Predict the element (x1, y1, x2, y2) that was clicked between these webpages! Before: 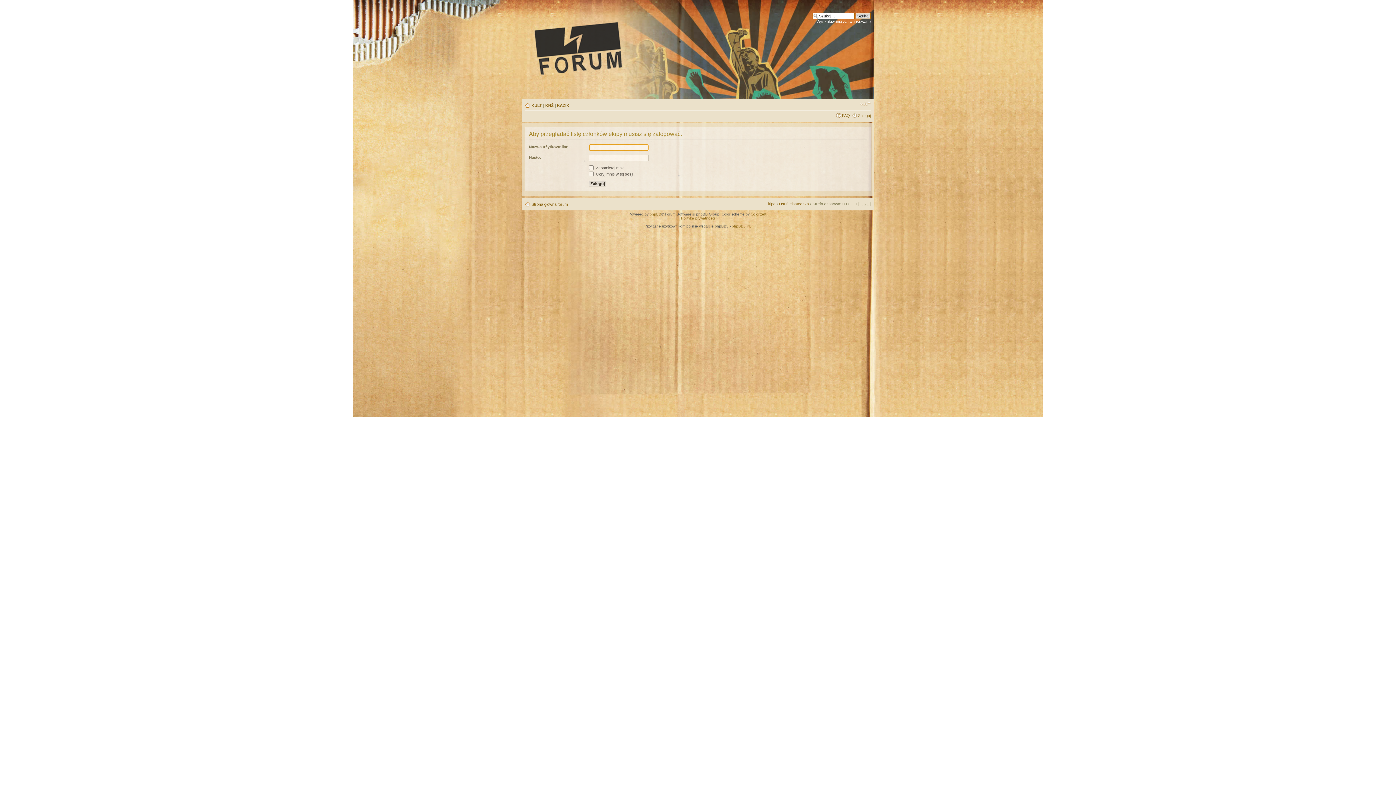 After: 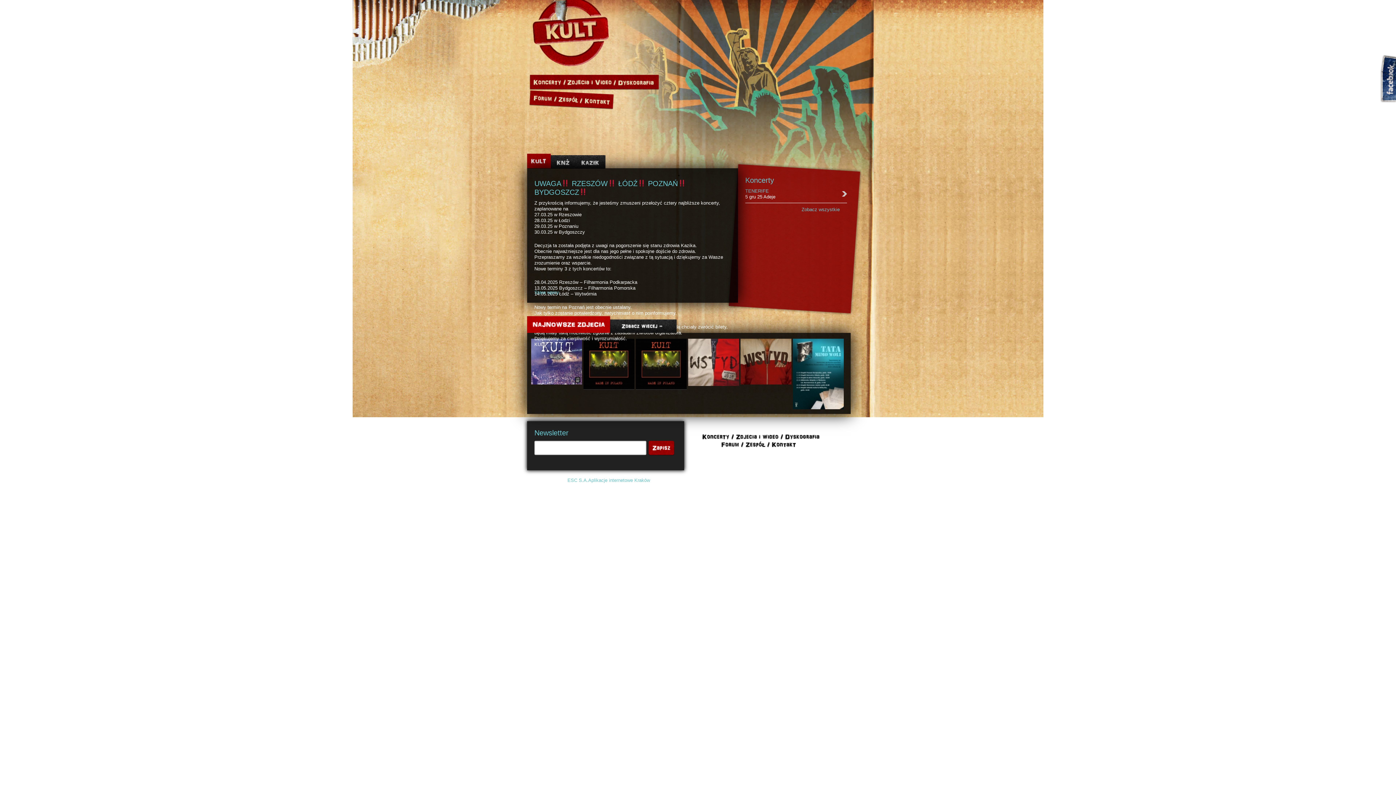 Action: bbox: (531, 103, 542, 107) label: KULT